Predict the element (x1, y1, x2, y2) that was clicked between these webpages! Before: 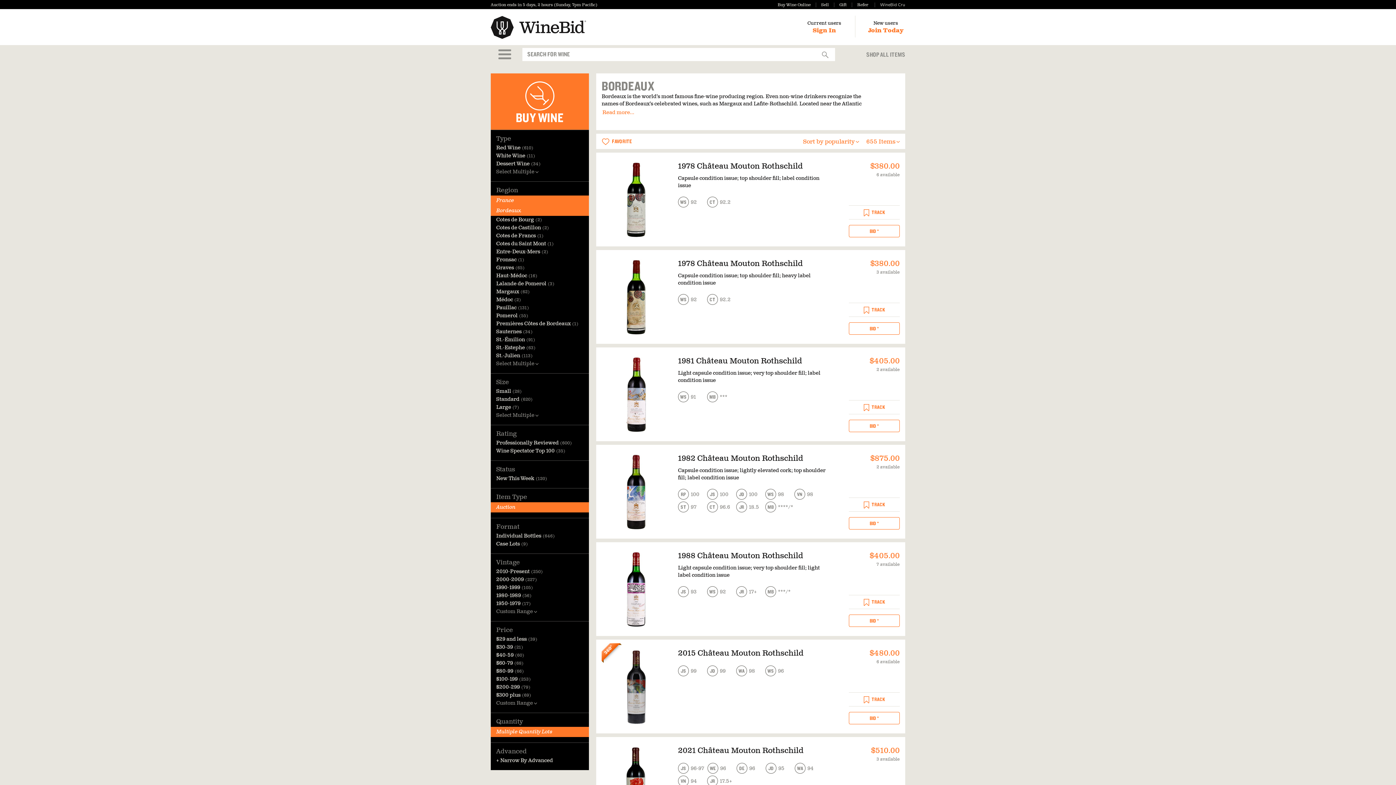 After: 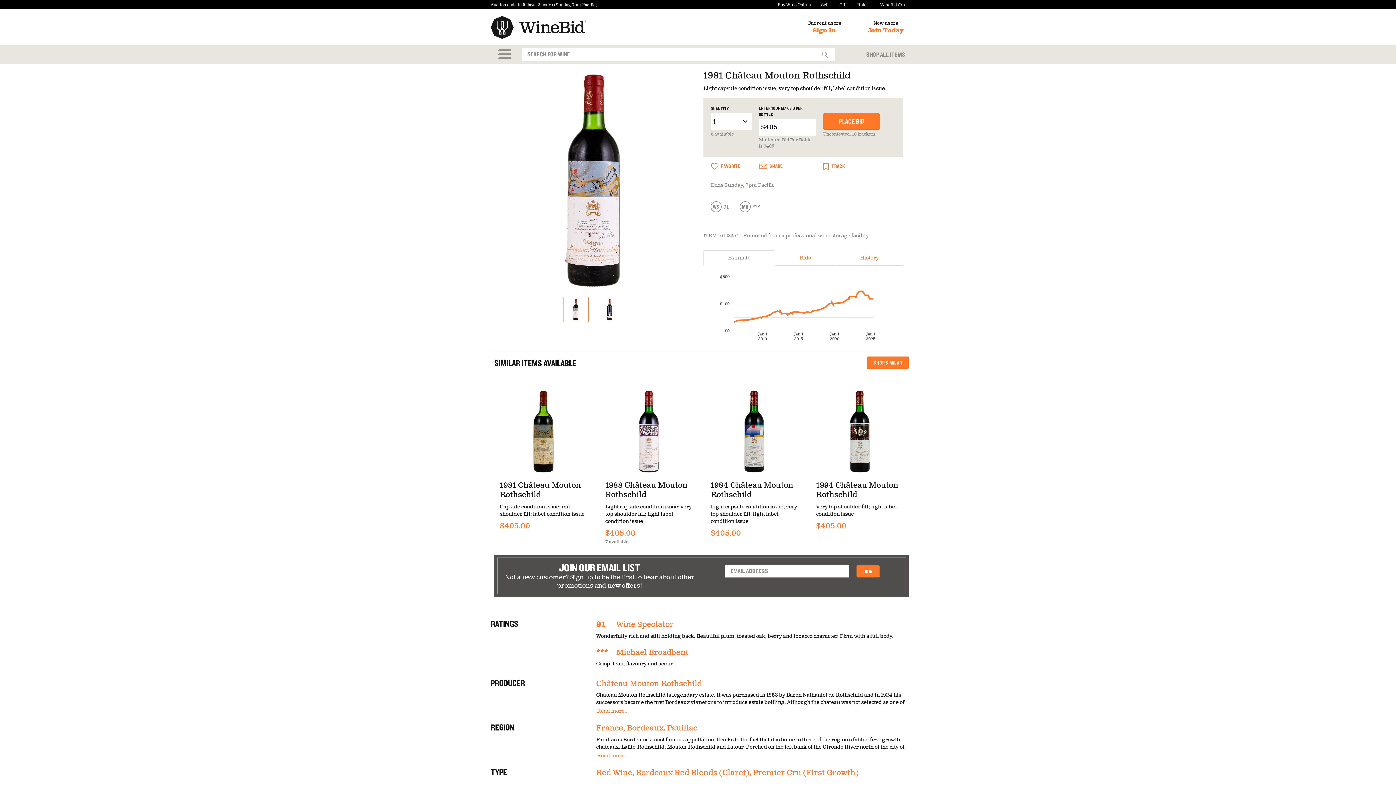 Action: bbox: (601, 356, 670, 433)